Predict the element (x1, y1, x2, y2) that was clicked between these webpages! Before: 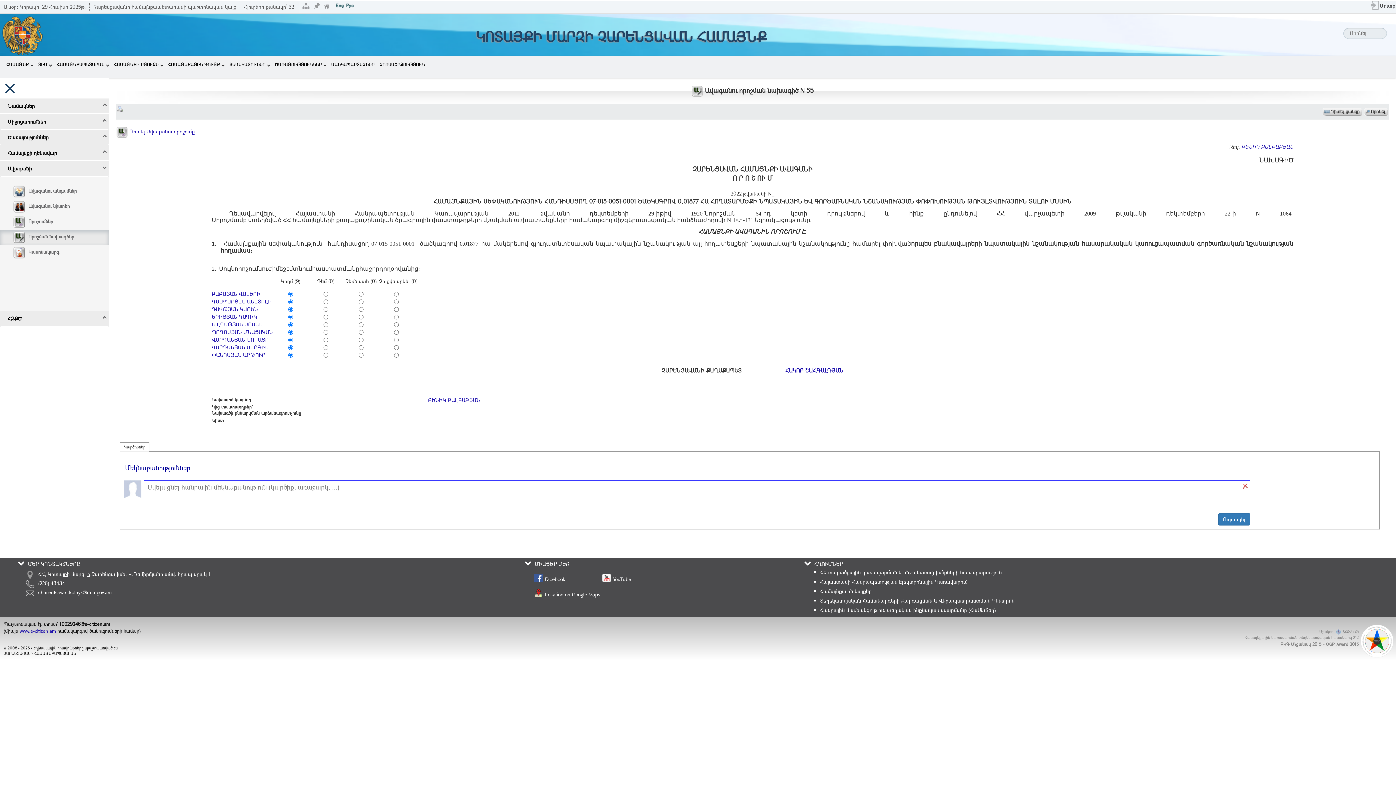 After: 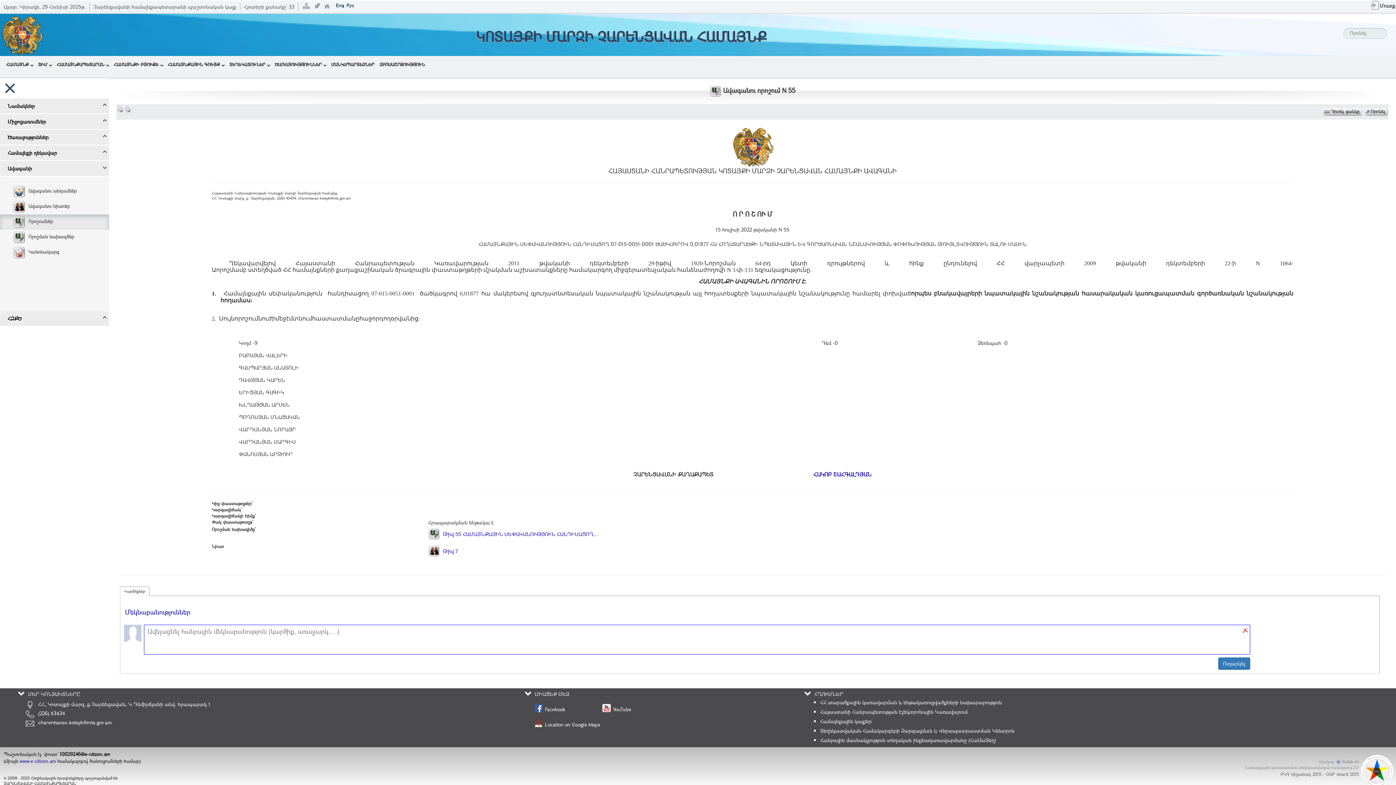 Action: bbox: (116, 128, 194, 135) label:  Դիտել Ավագանու որոշումը